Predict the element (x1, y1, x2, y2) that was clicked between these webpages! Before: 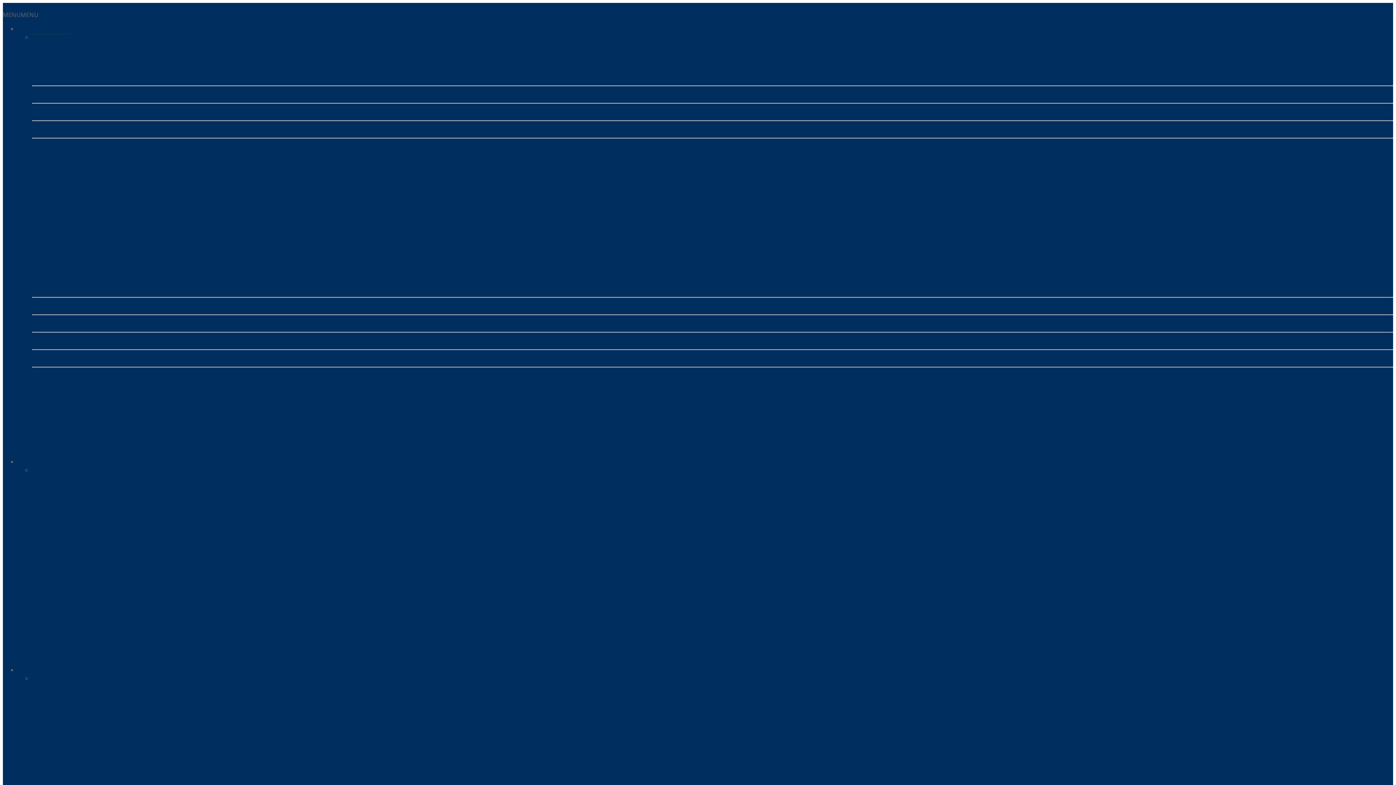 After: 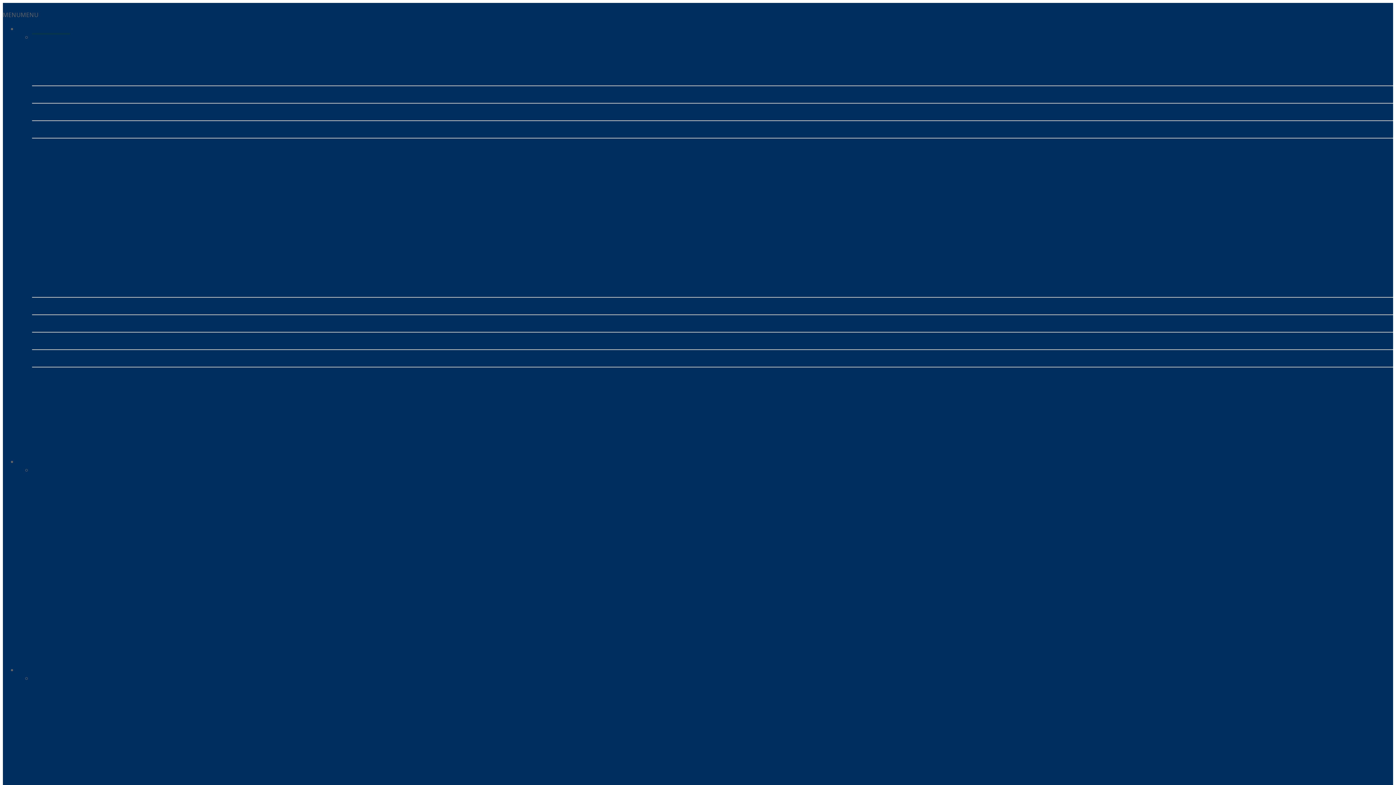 Action: bbox: (32, 90, 50, 98) label: Mobile